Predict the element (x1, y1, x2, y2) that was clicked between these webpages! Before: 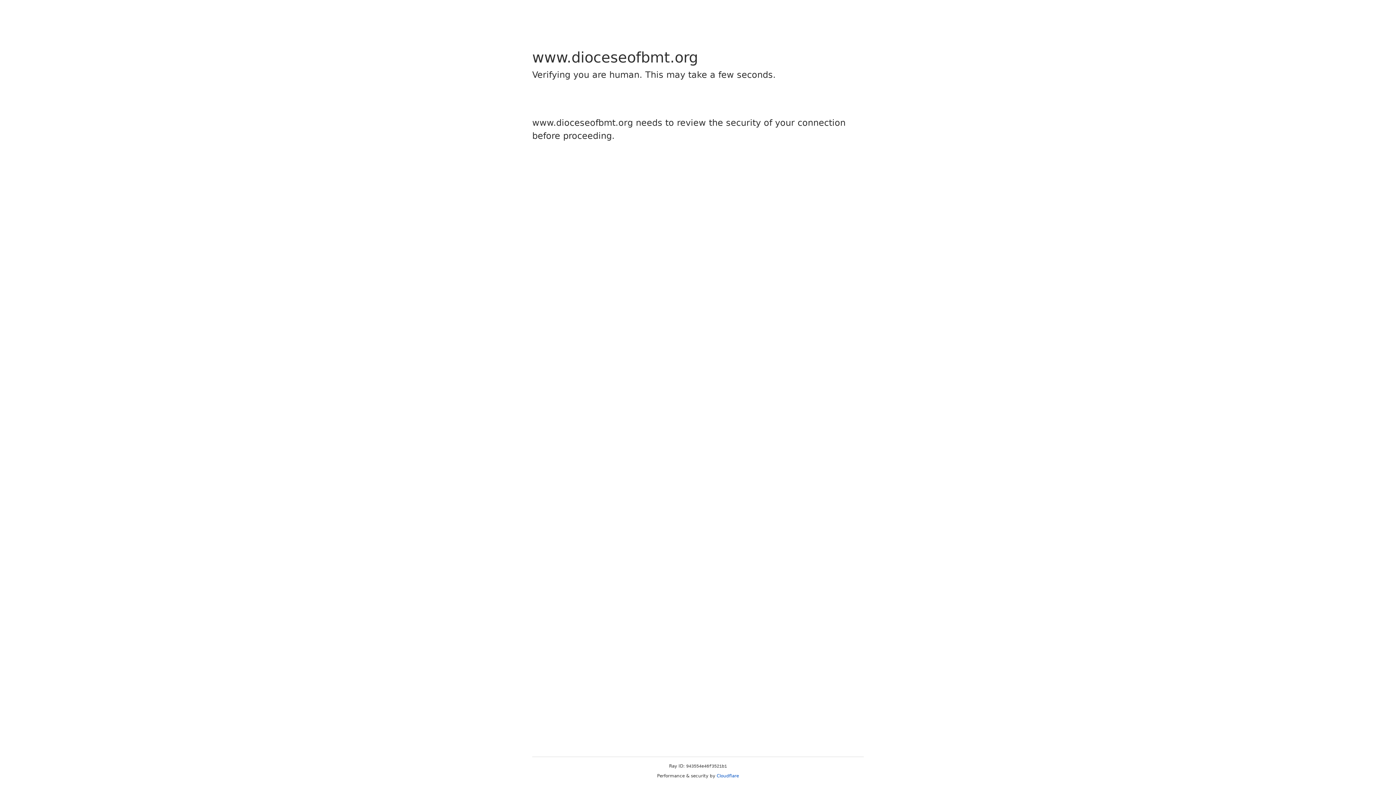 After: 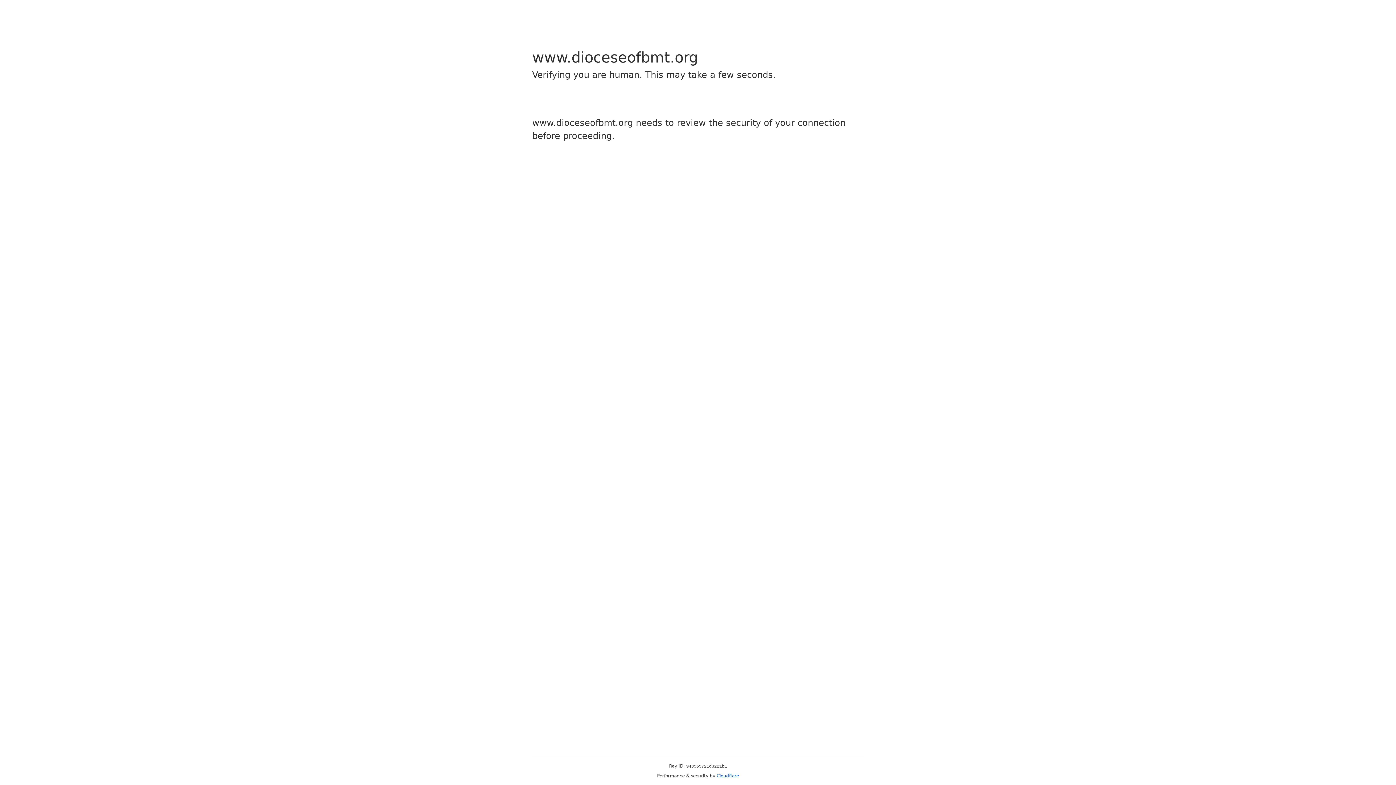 Action: bbox: (716, 773, 739, 778) label: Cloudflare